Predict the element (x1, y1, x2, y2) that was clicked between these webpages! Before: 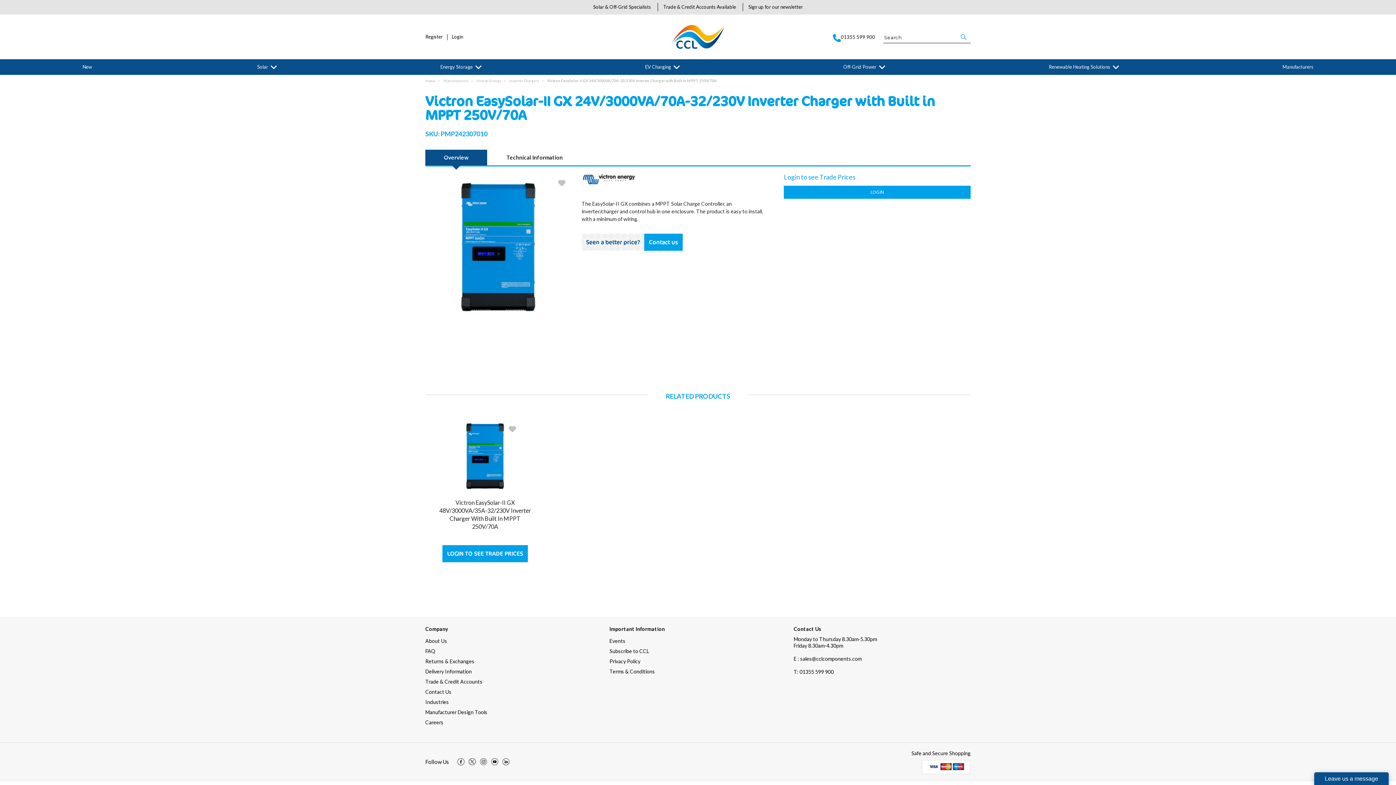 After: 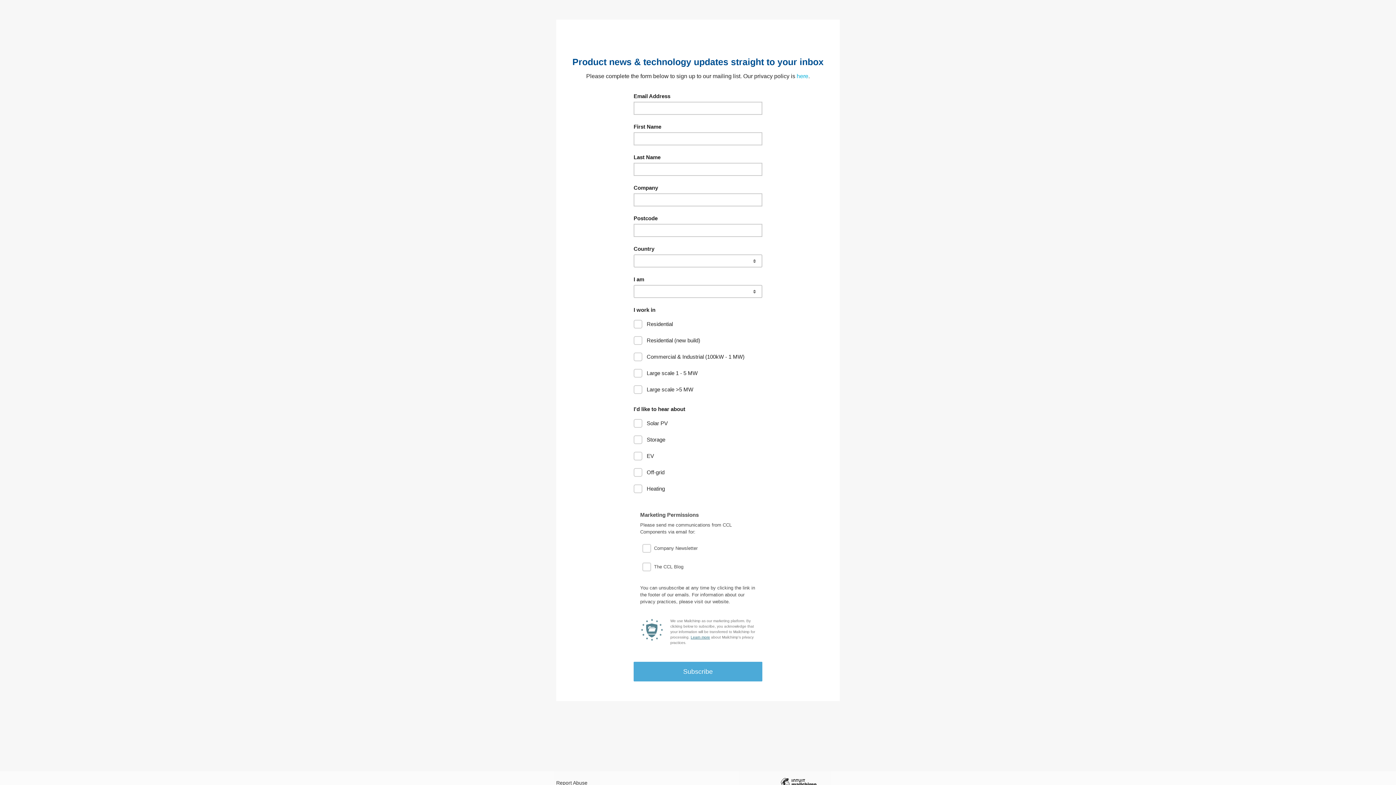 Action: bbox: (609, 648, 649, 654) label: Subscribe to CCL